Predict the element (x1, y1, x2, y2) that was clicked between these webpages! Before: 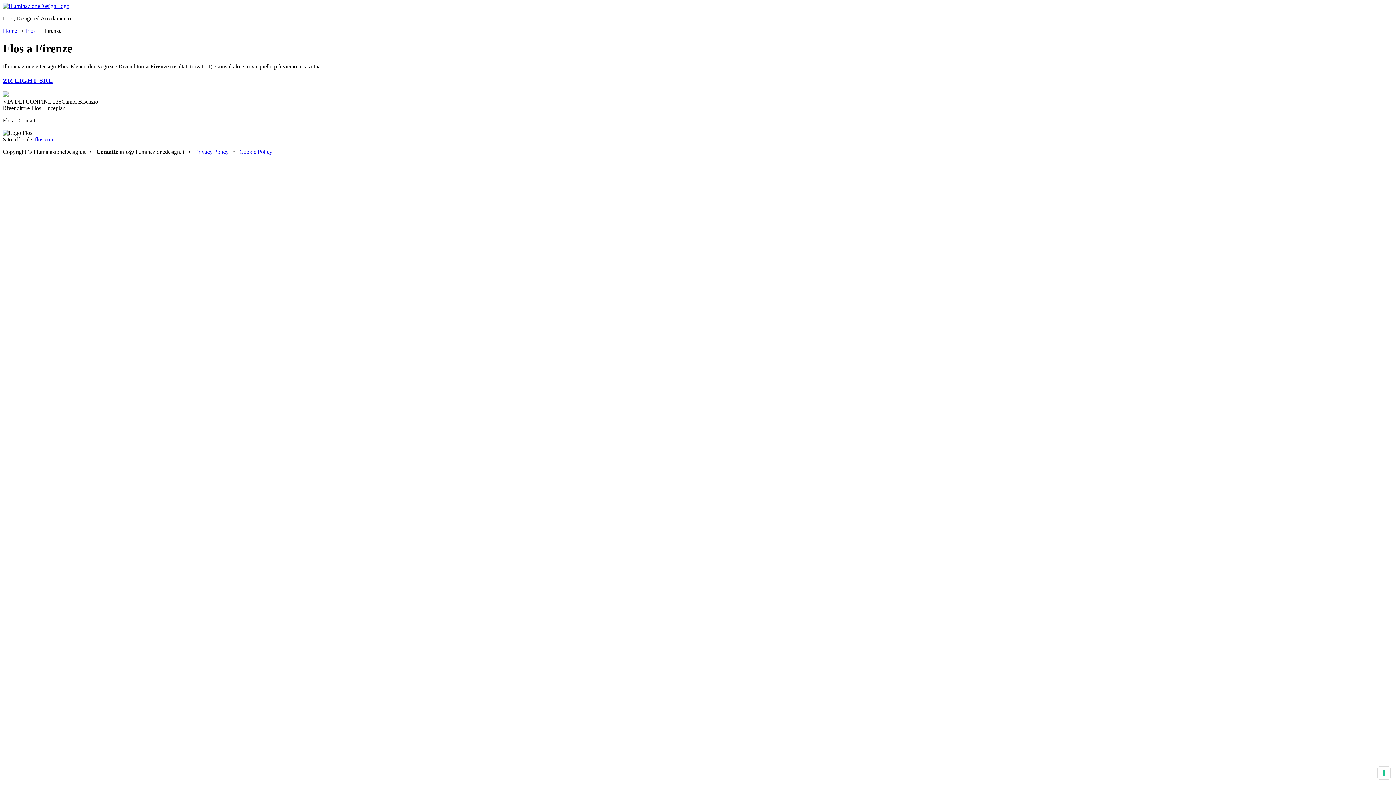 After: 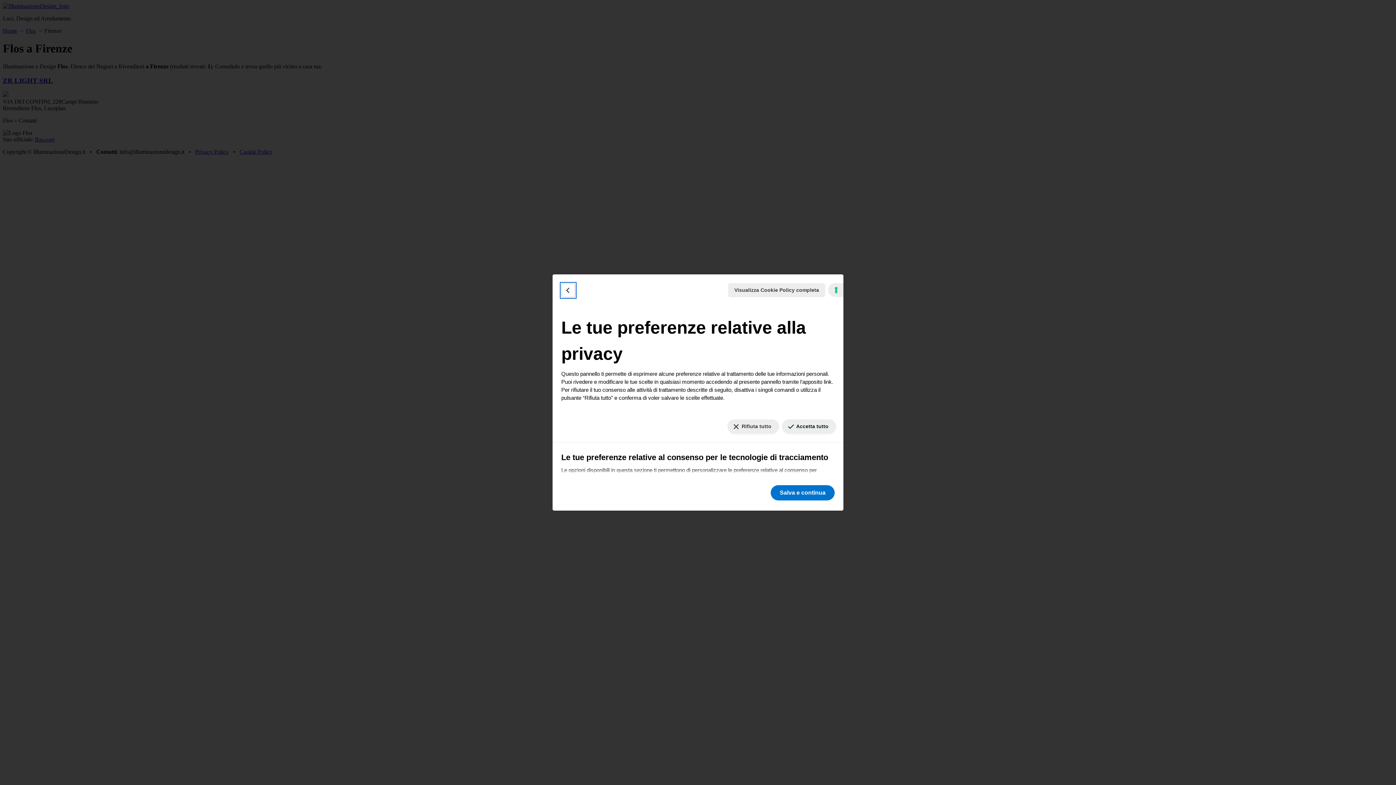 Action: bbox: (1378, 767, 1390, 779) label: Le tue preferenze relative al consenso per le tecnologie di tracciamento